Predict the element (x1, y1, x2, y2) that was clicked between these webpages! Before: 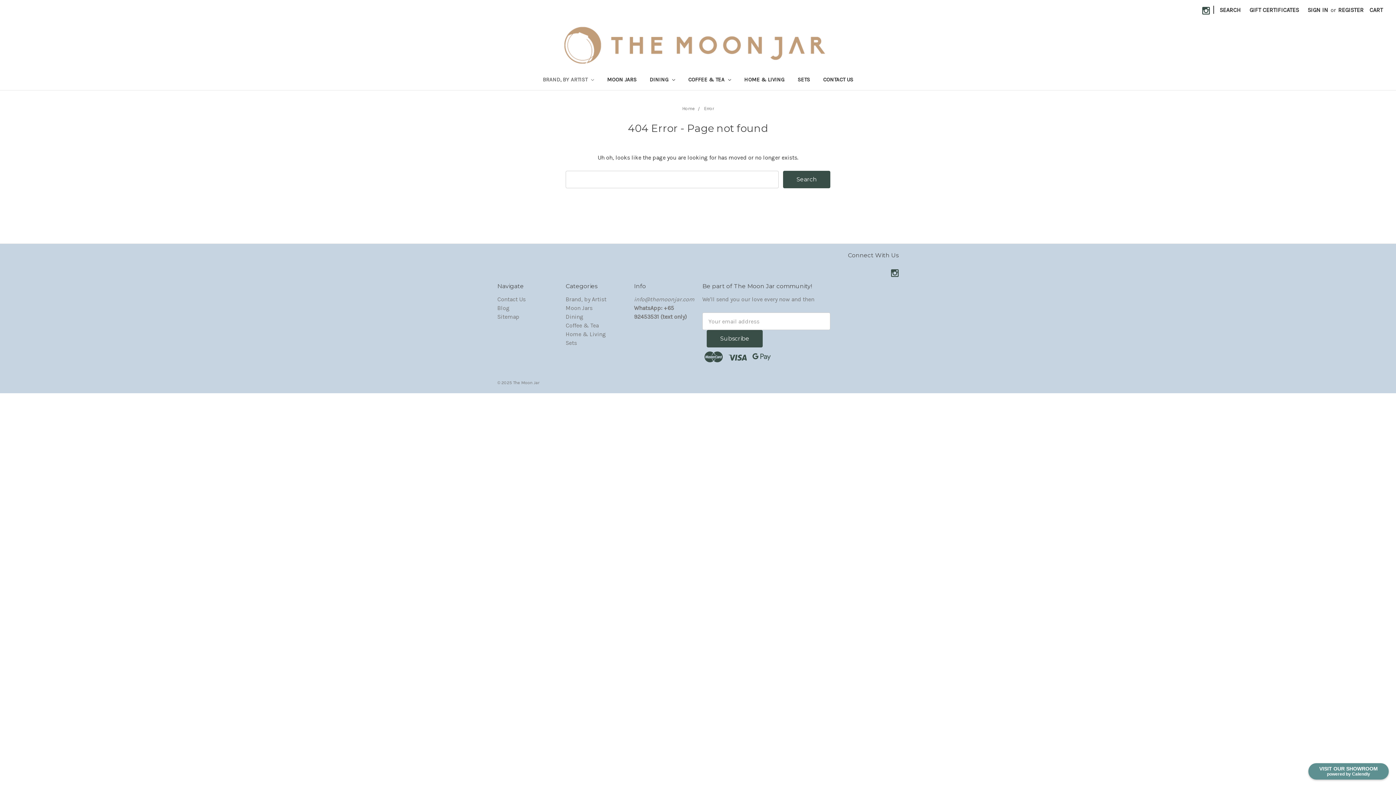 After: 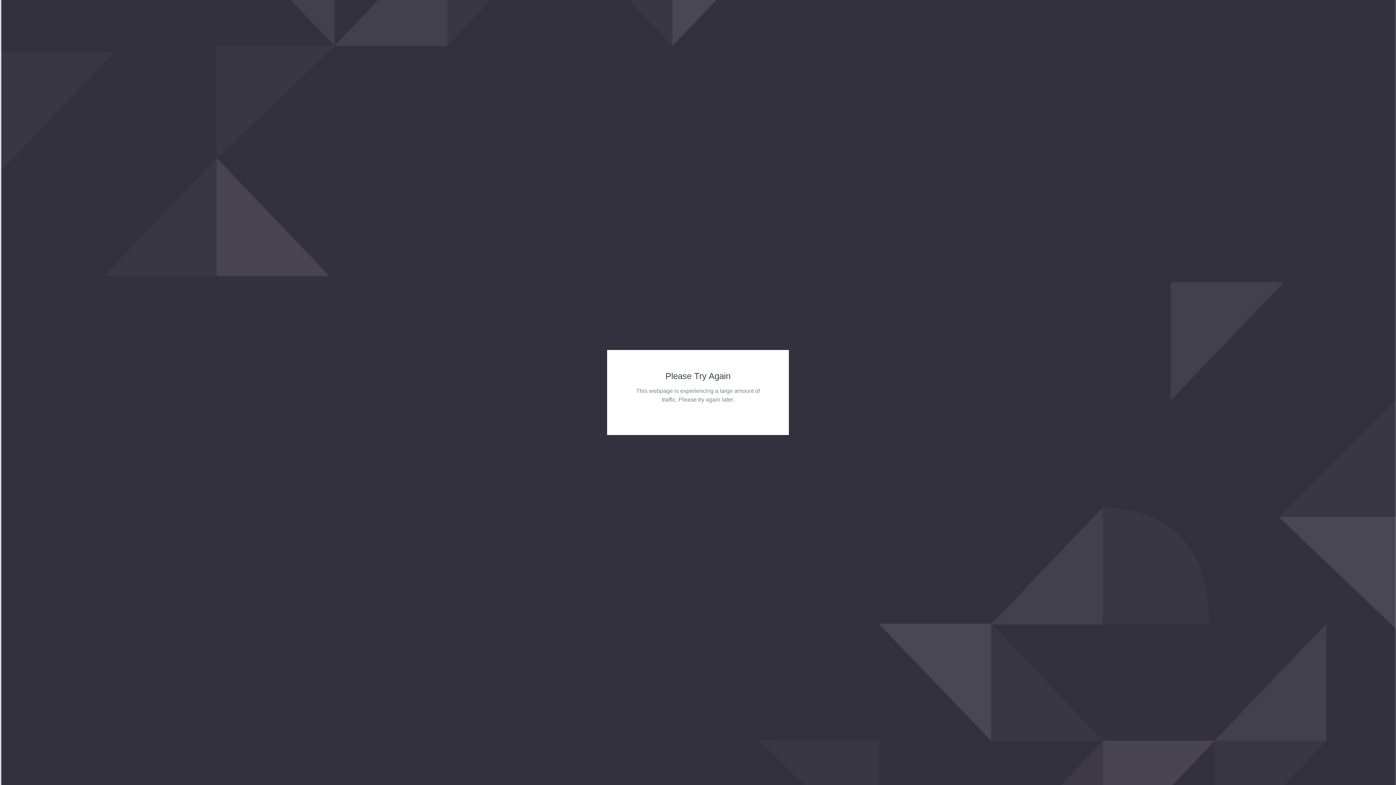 Action: label: CONTACT US bbox: (816, 71, 860, 90)